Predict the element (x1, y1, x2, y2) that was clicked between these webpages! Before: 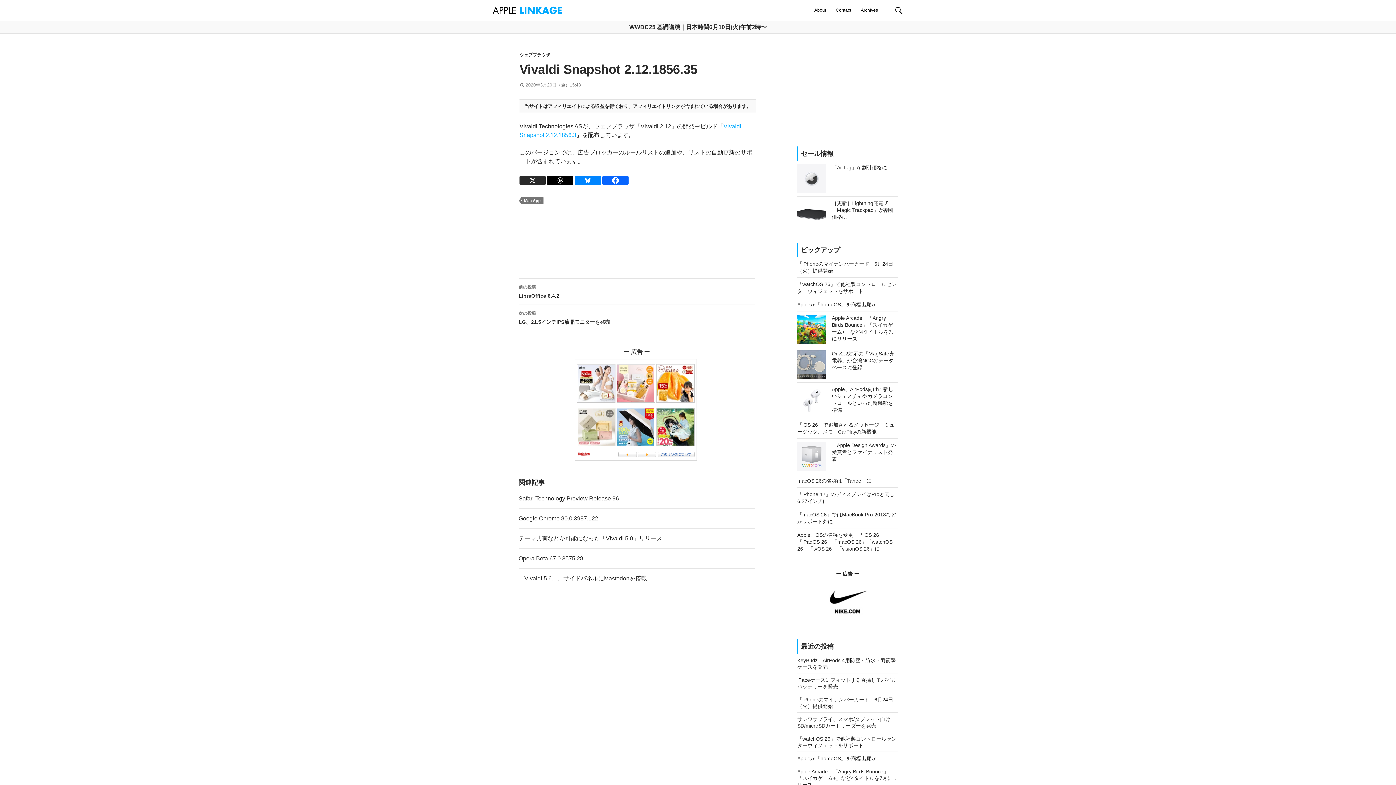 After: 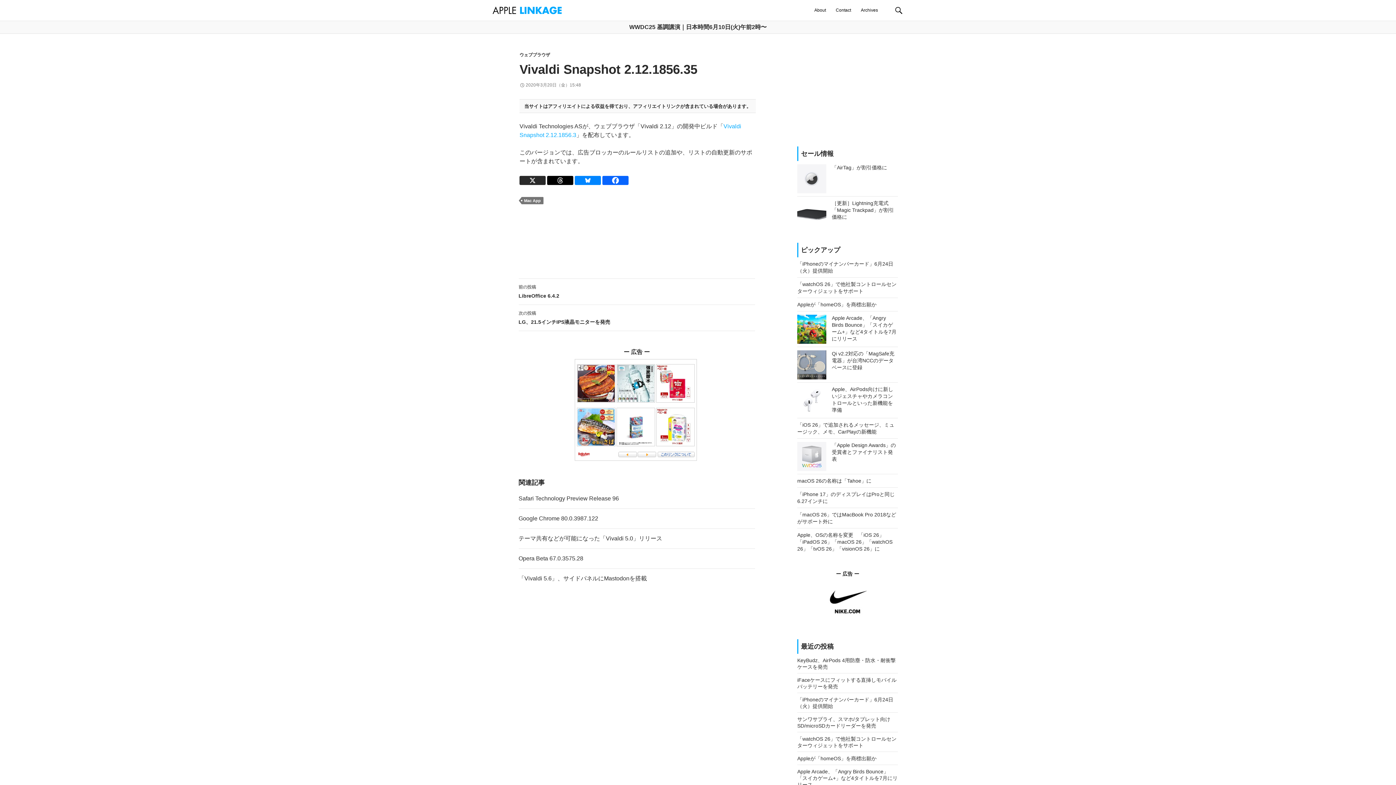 Action: bbox: (602, 176, 628, 185) label: Facebook